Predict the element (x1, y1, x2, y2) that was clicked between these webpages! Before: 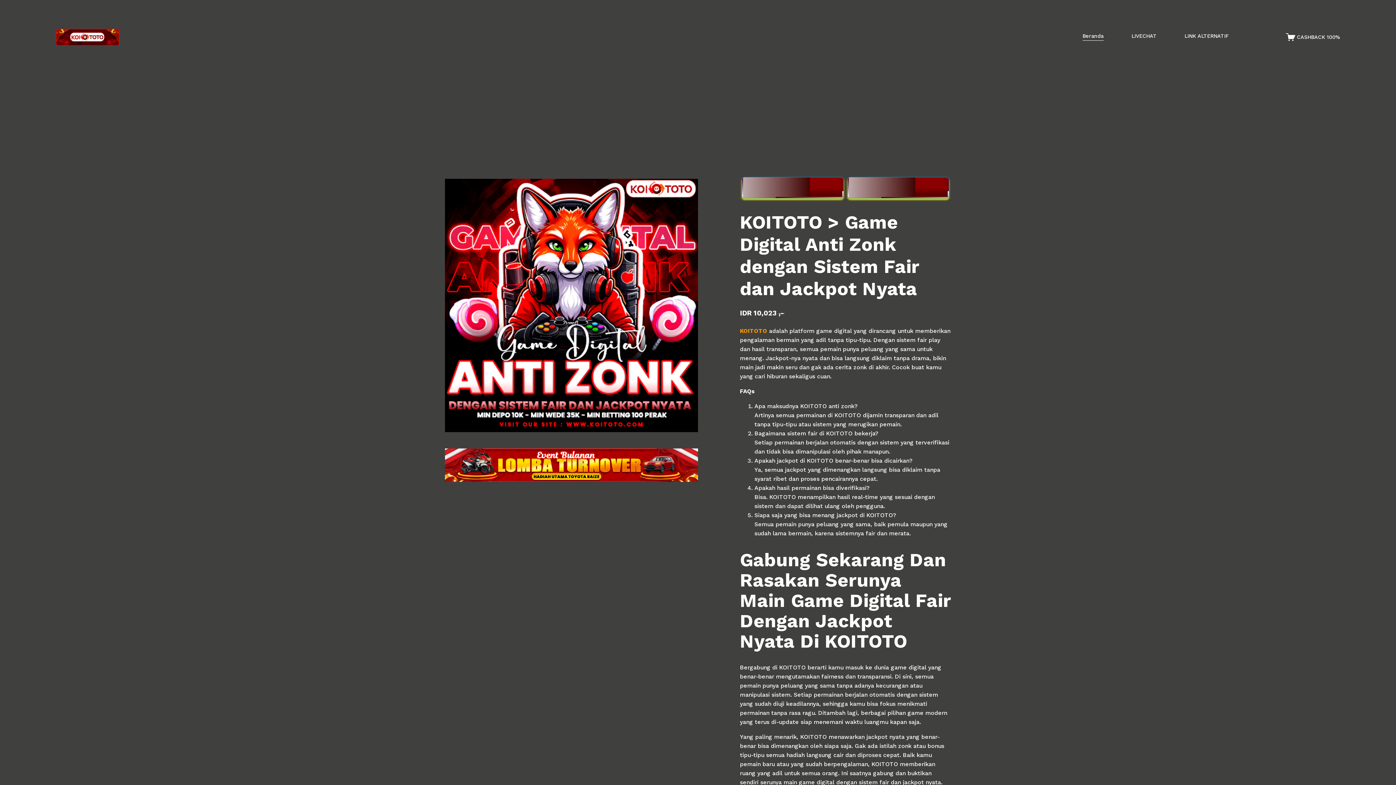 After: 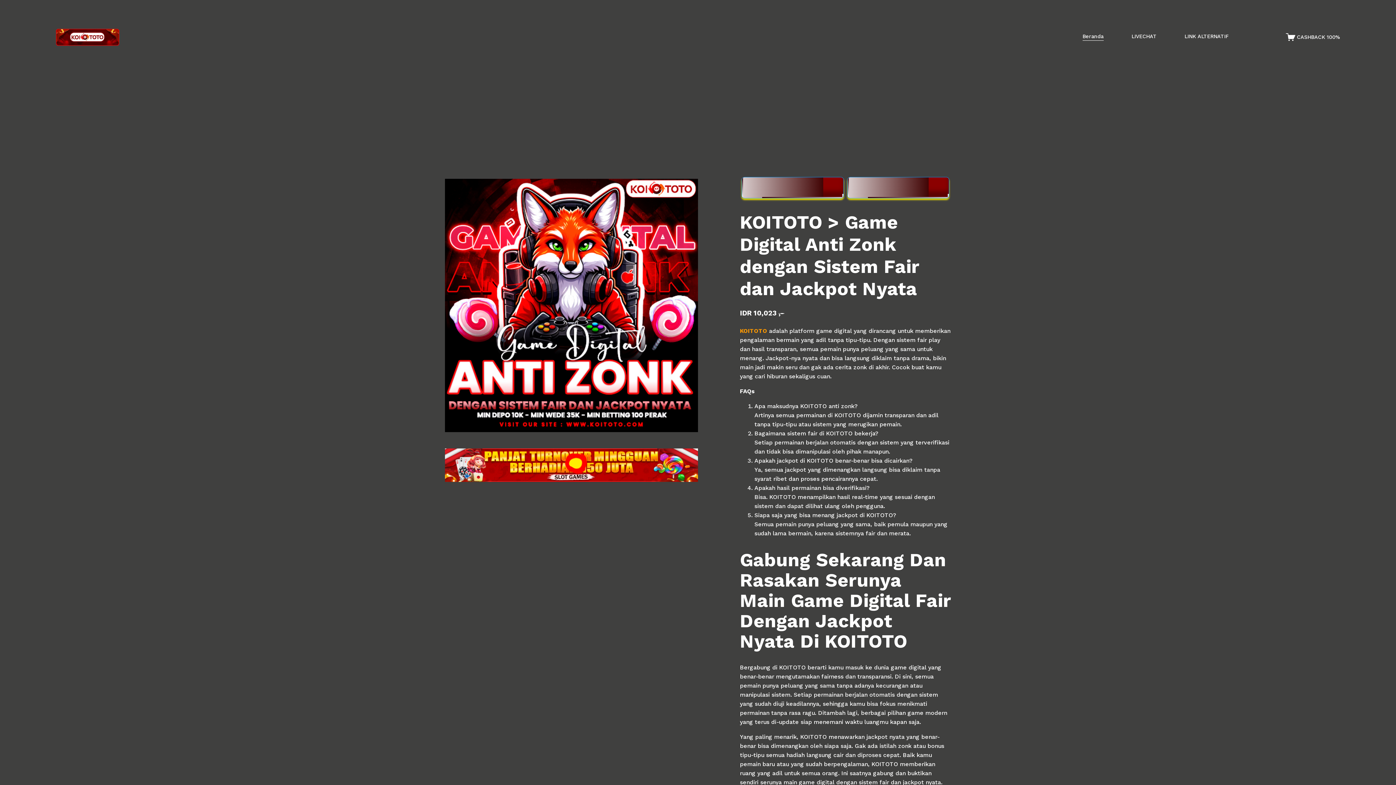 Action: bbox: (55, 27, 119, 46)